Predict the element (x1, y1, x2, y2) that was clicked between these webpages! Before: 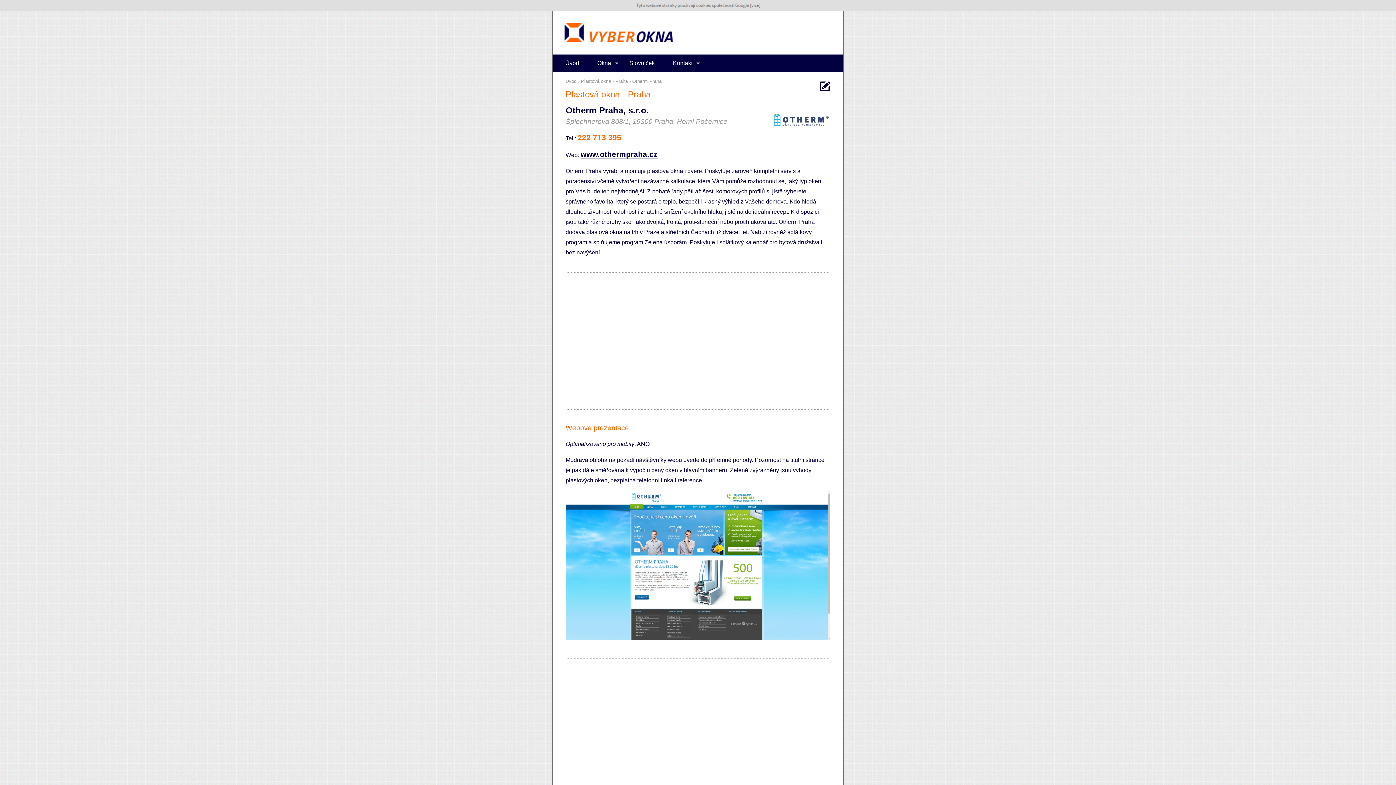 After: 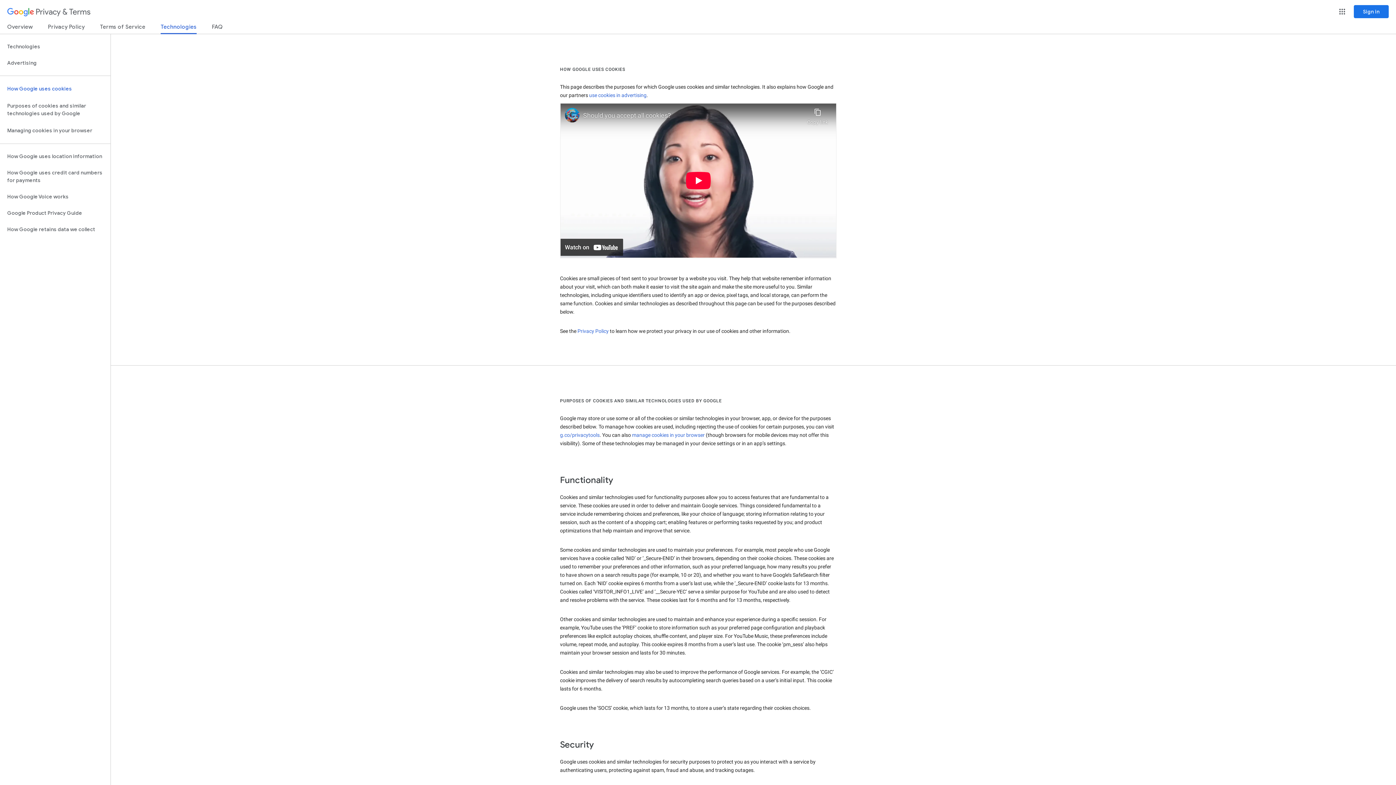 Action: bbox: (632, 6, 764, 12)